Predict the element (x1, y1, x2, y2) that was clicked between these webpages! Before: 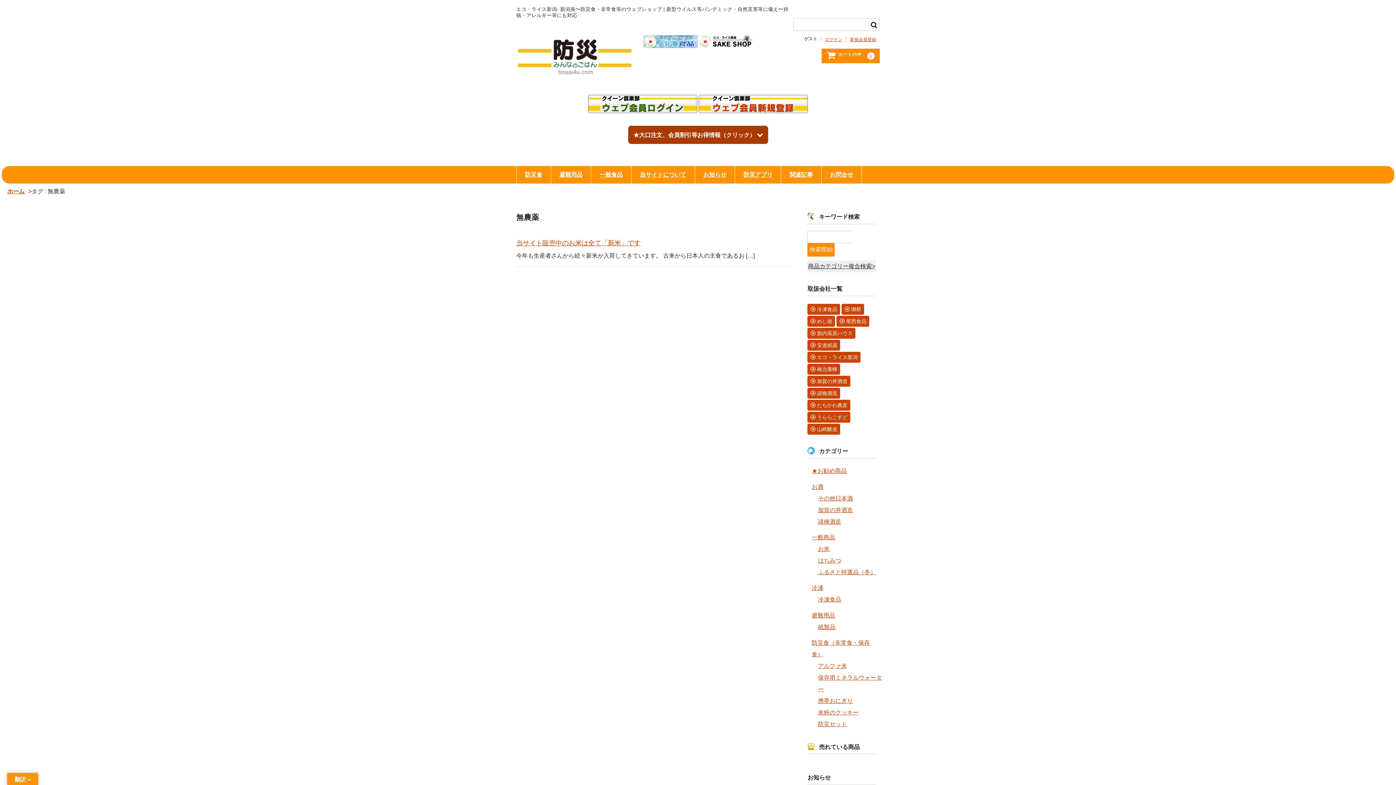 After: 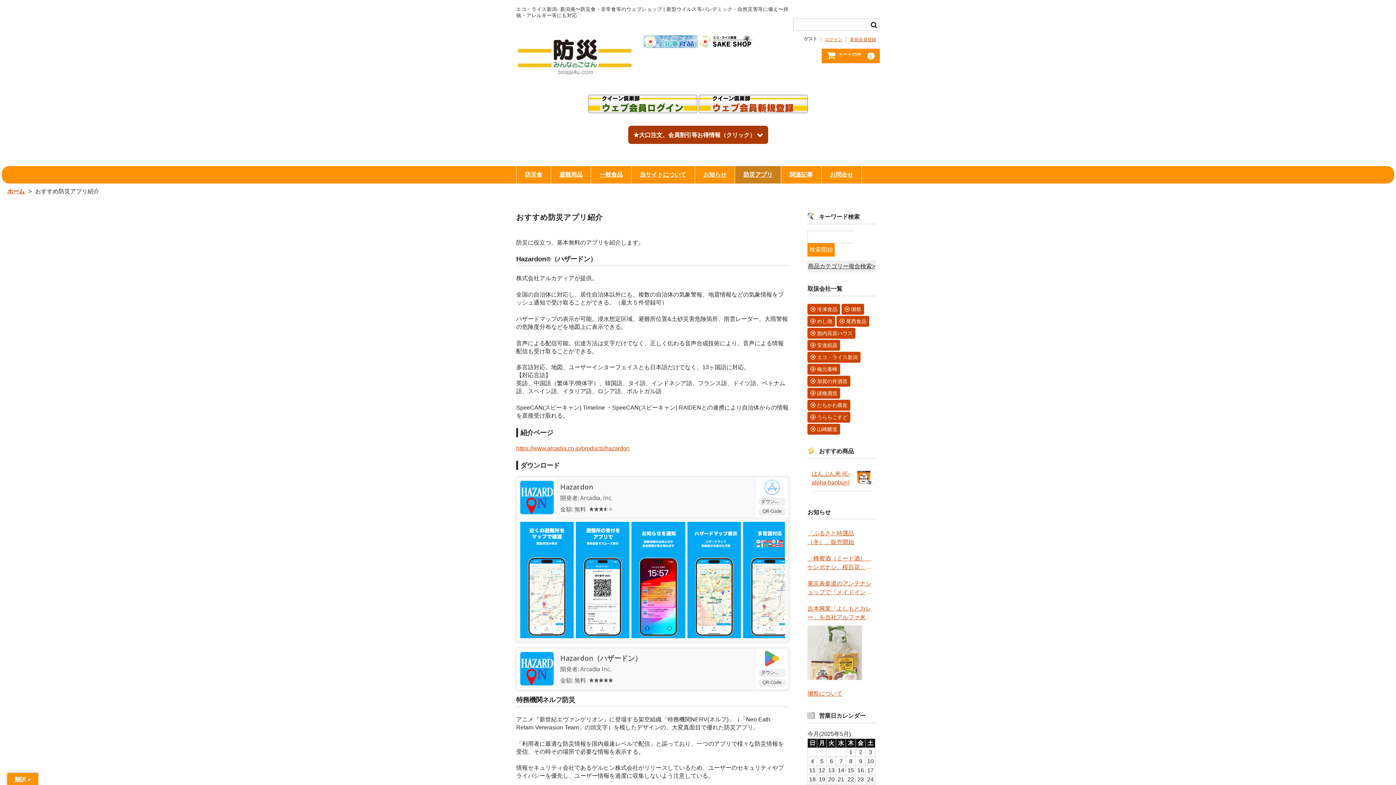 Action: bbox: (735, 166, 781, 183) label: 防災アプリ